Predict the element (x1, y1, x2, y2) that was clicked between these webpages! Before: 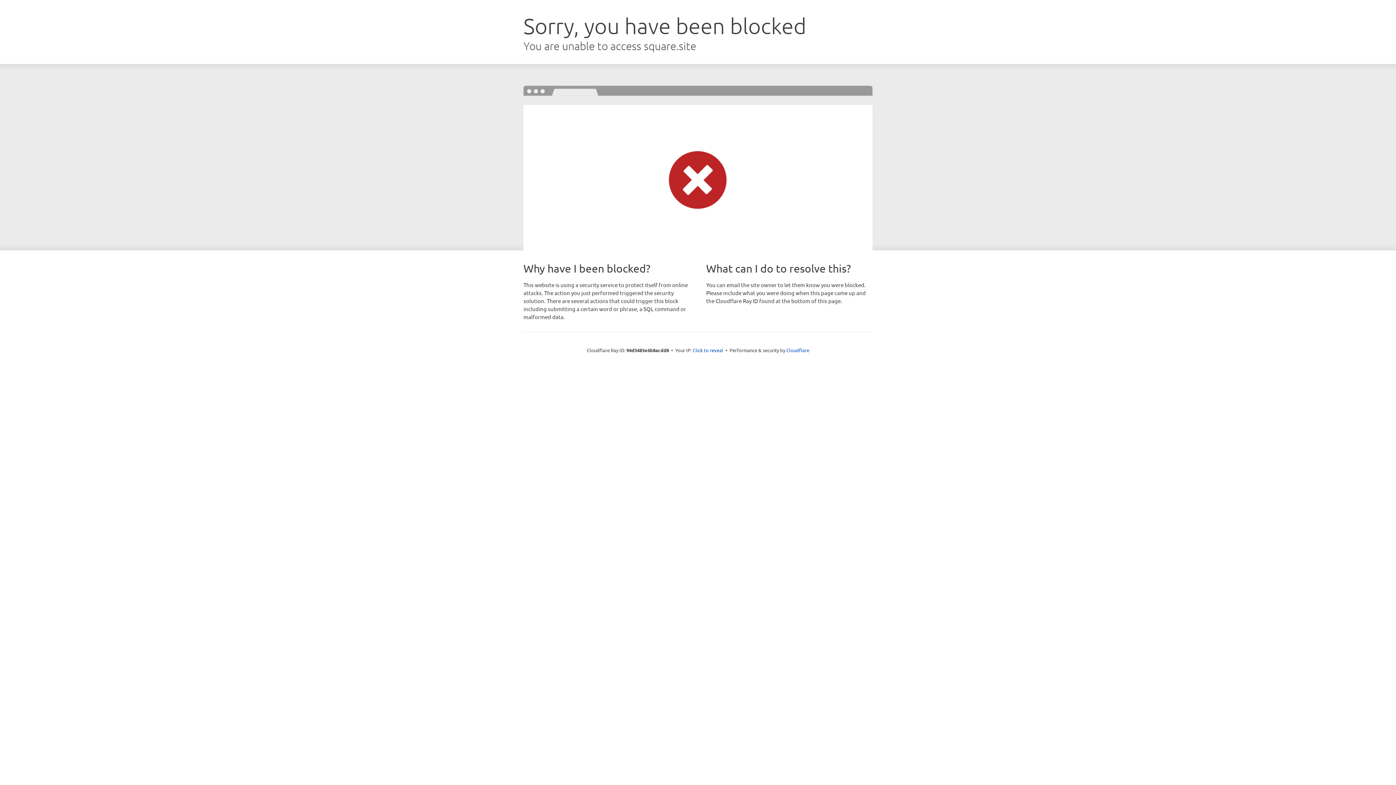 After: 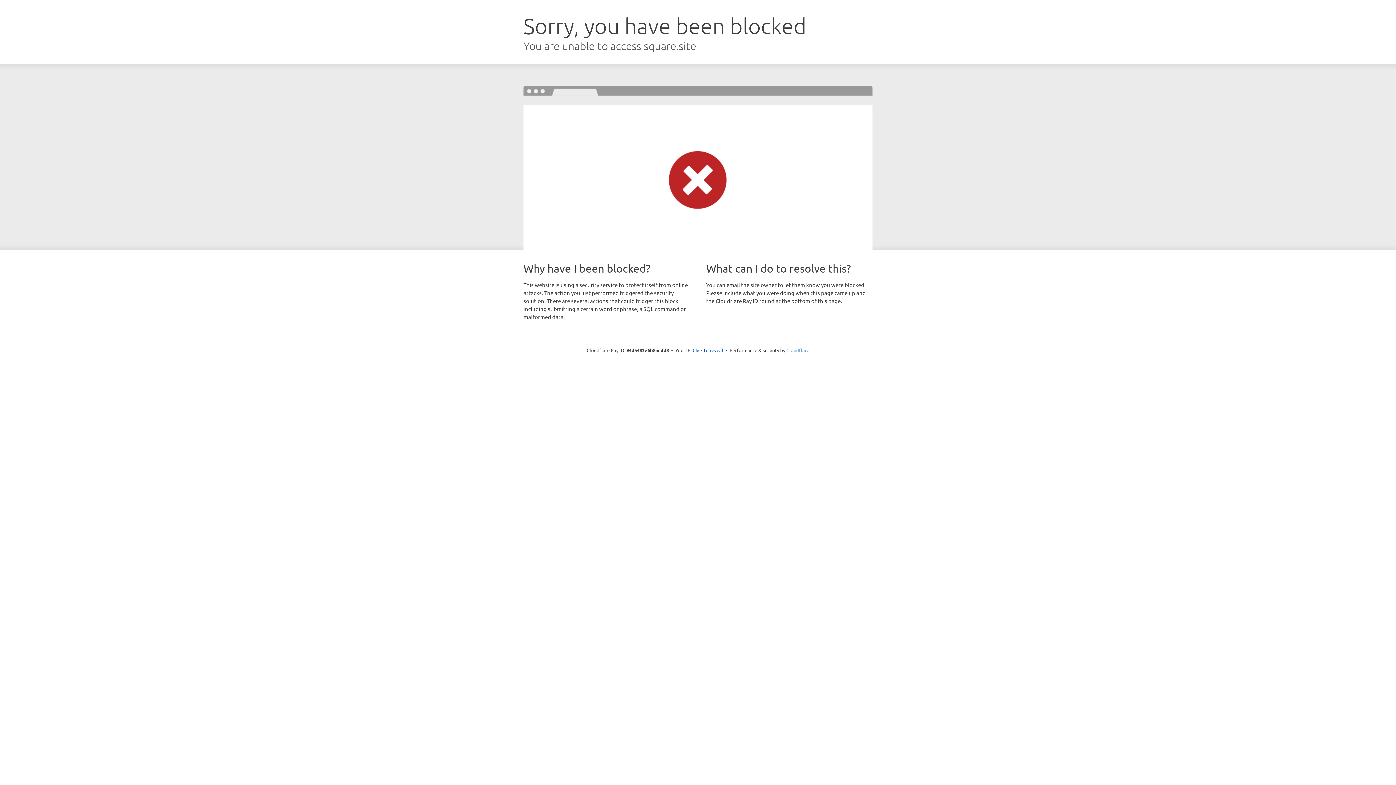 Action: label: Cloudflare bbox: (786, 347, 809, 353)